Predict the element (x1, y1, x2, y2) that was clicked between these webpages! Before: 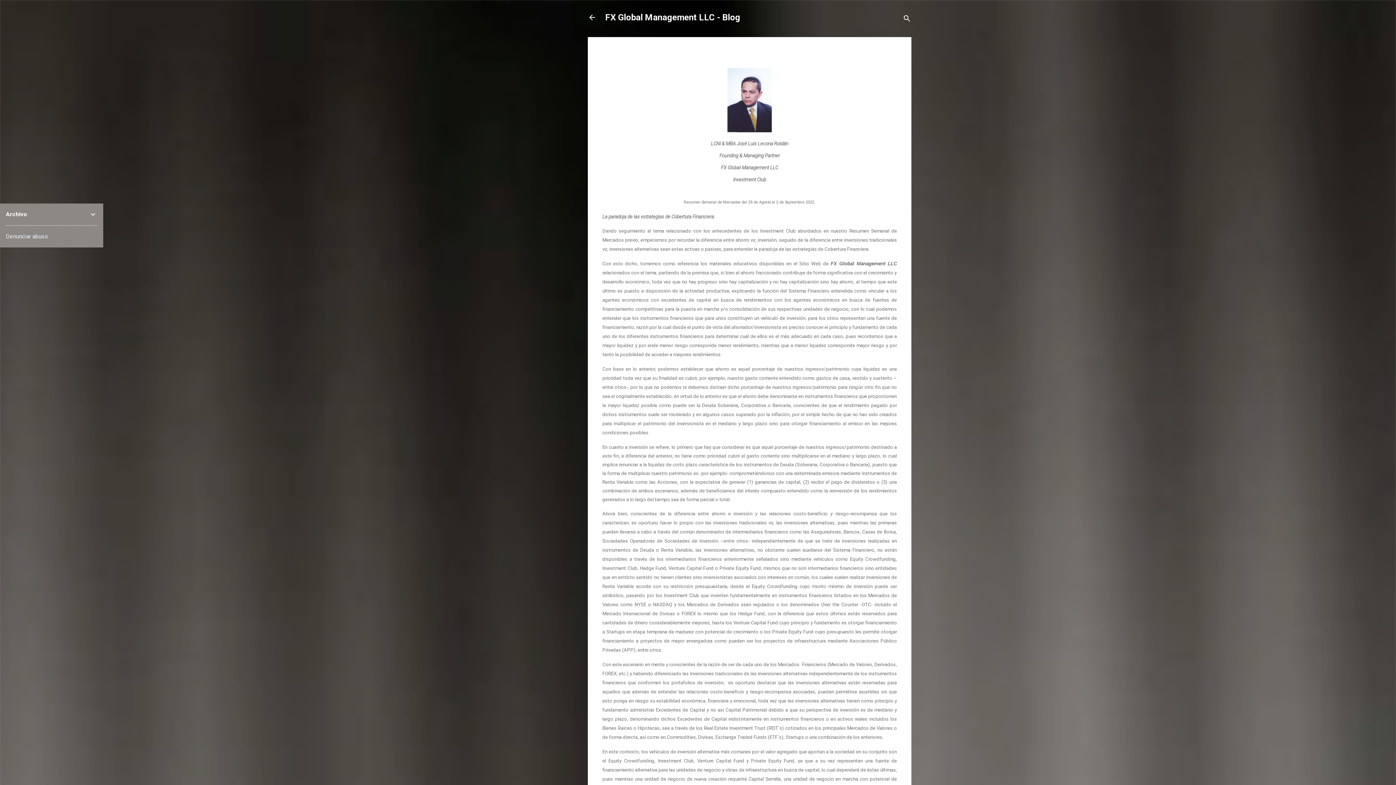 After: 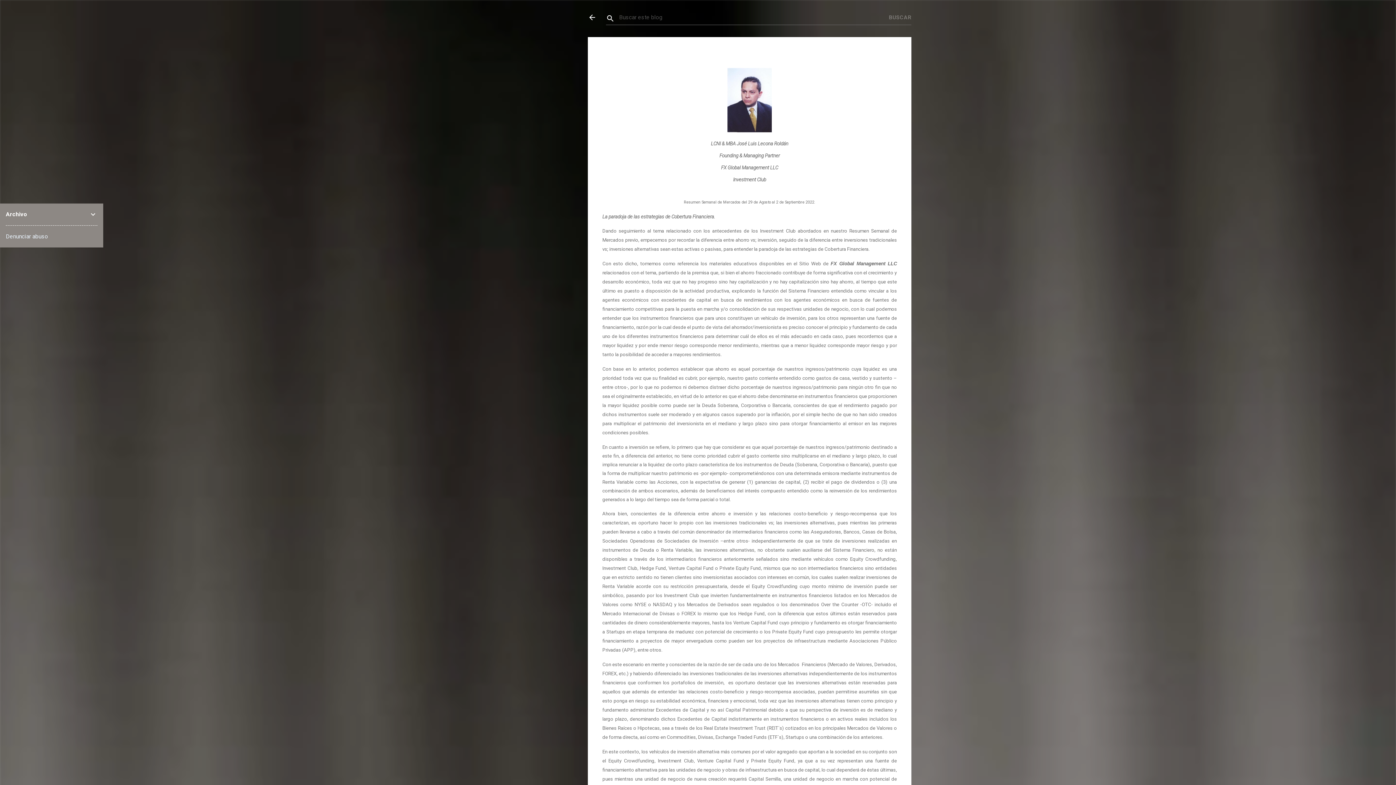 Action: label: Buscar bbox: (902, 8, 911, 30)